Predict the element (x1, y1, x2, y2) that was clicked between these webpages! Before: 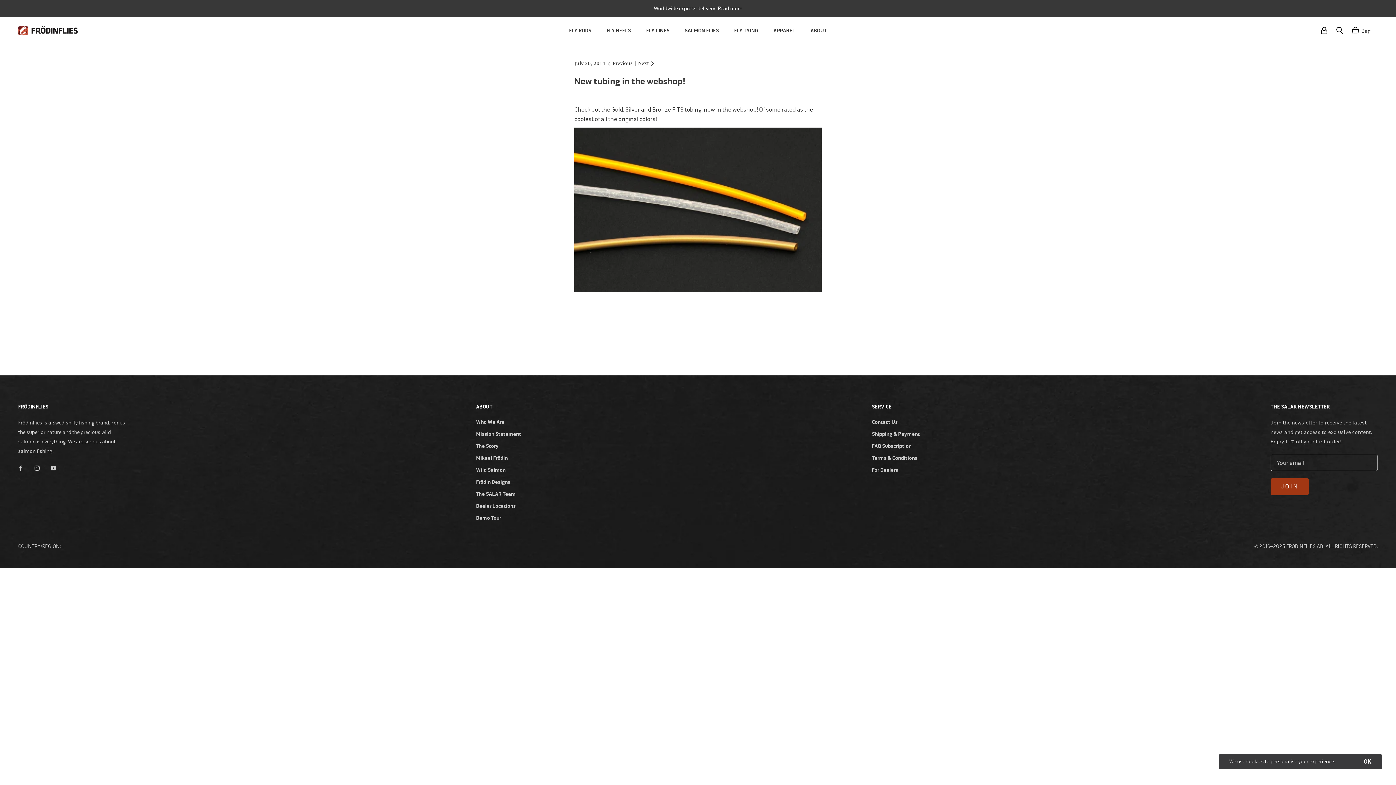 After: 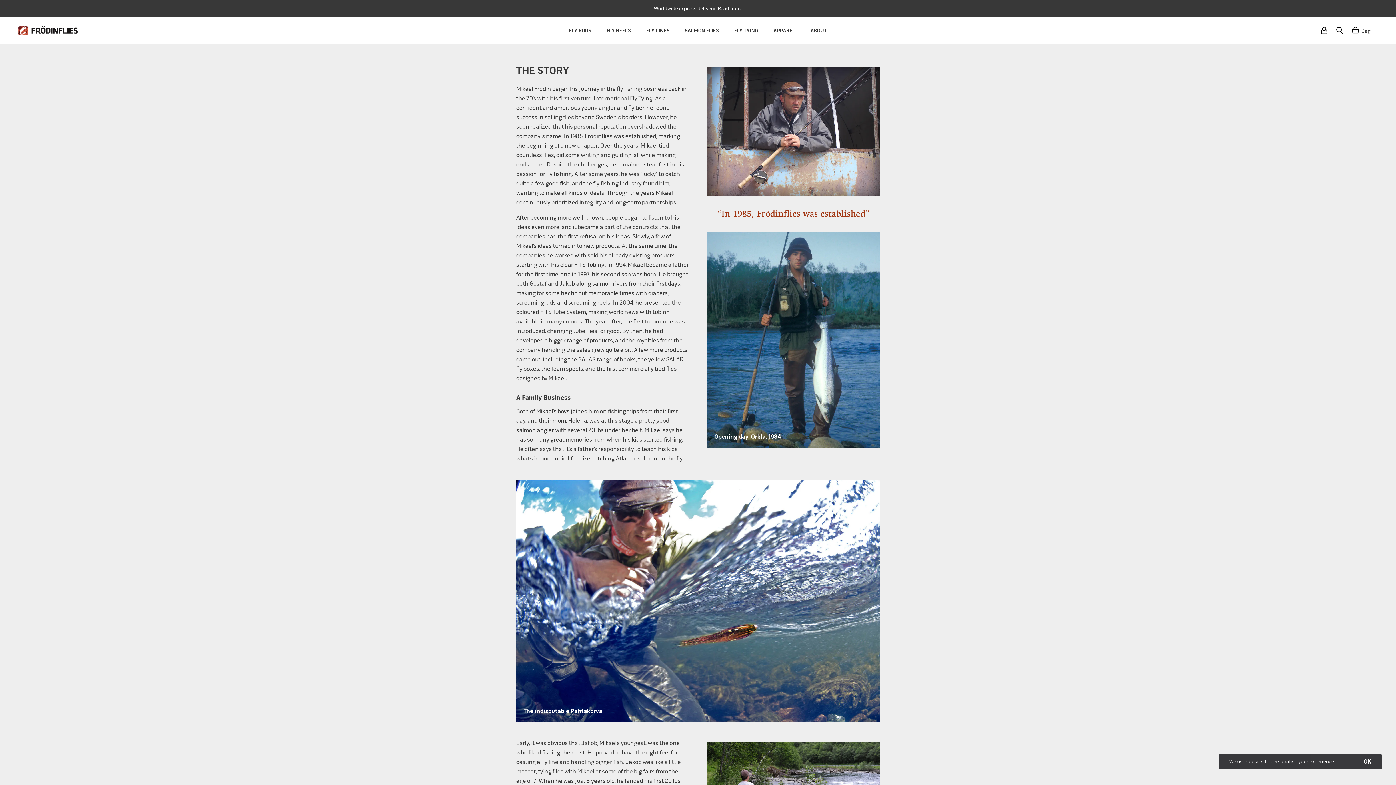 Action: bbox: (476, 442, 521, 450) label: The Story